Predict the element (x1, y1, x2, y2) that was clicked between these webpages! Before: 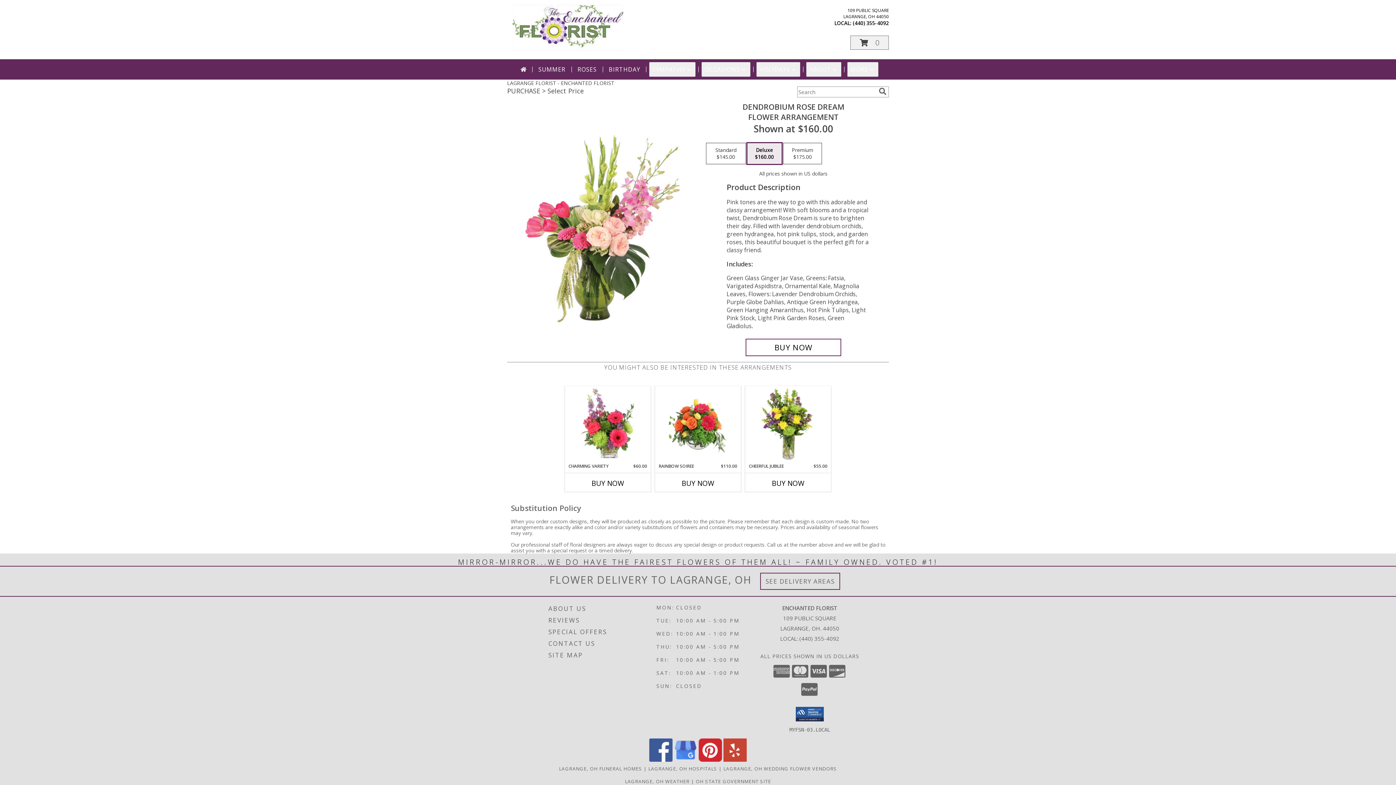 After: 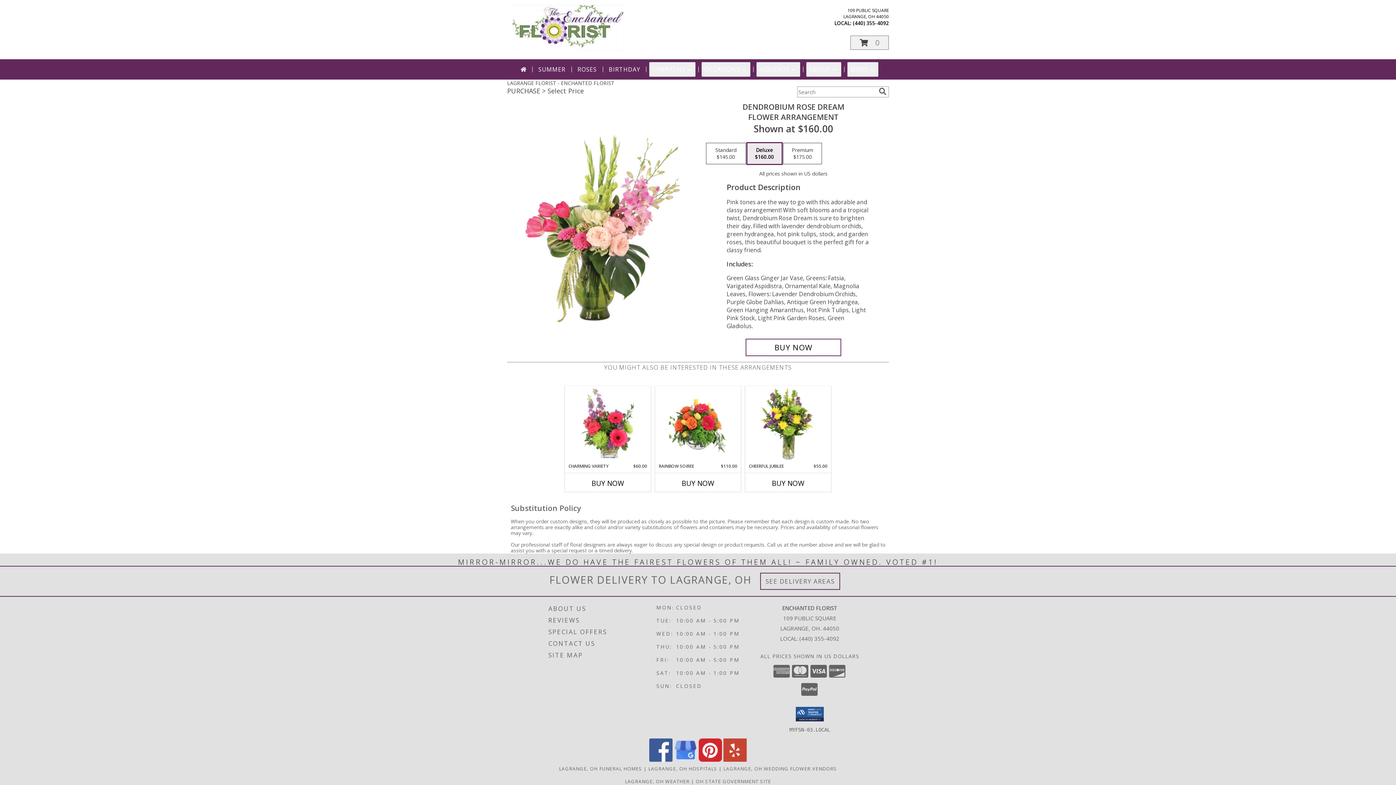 Action: bbox: (698, 756, 722, 763) label: View our Pinterest